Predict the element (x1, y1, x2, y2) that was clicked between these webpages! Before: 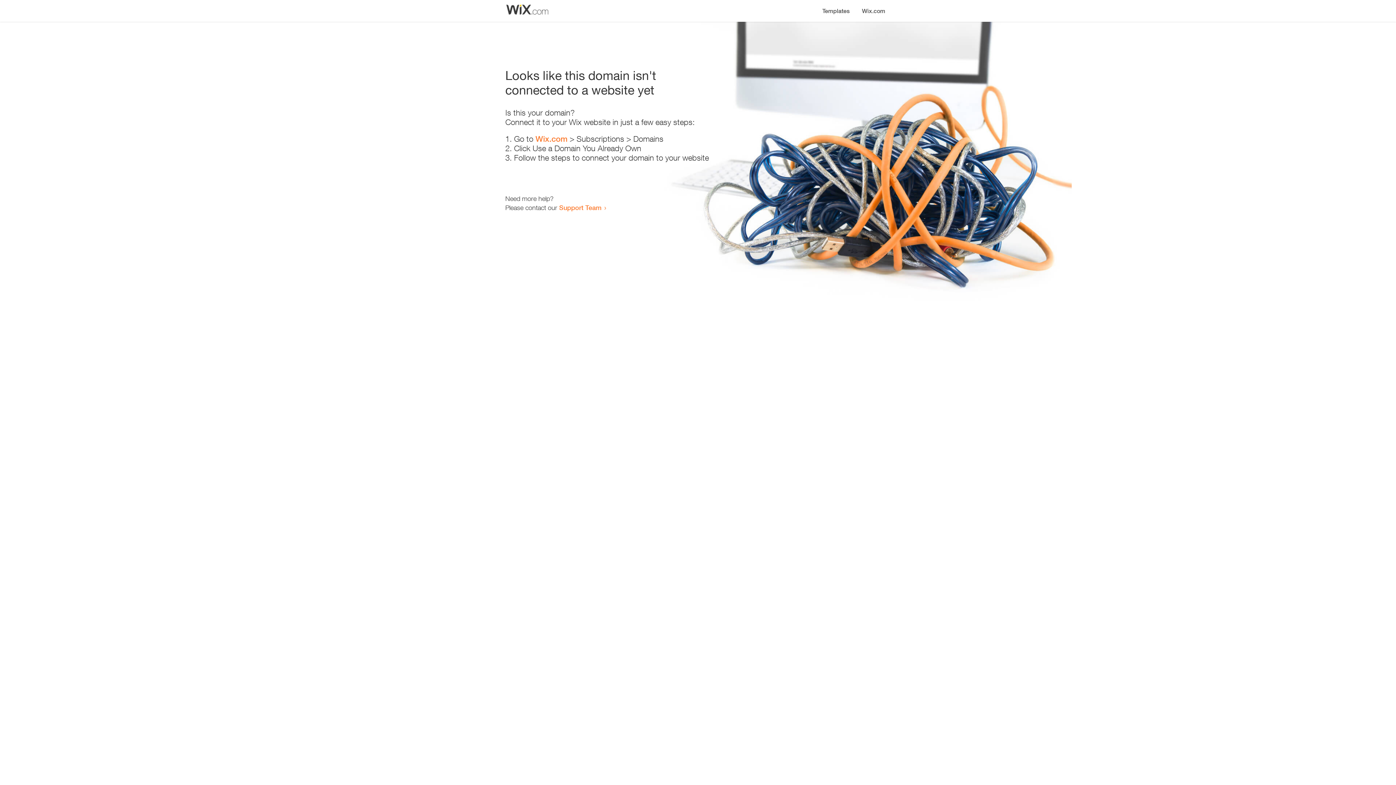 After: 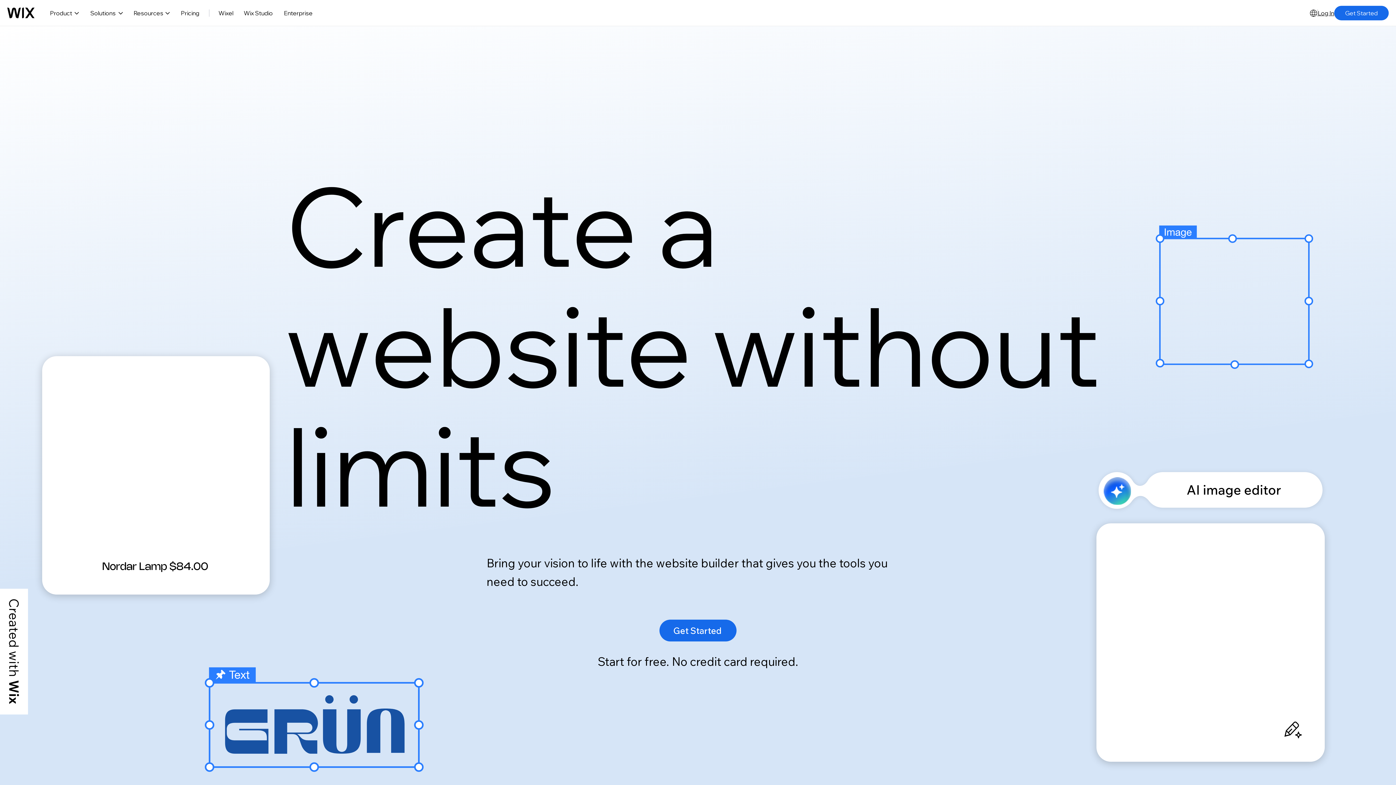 Action: bbox: (856, 0, 890, 14) label: Wix.com